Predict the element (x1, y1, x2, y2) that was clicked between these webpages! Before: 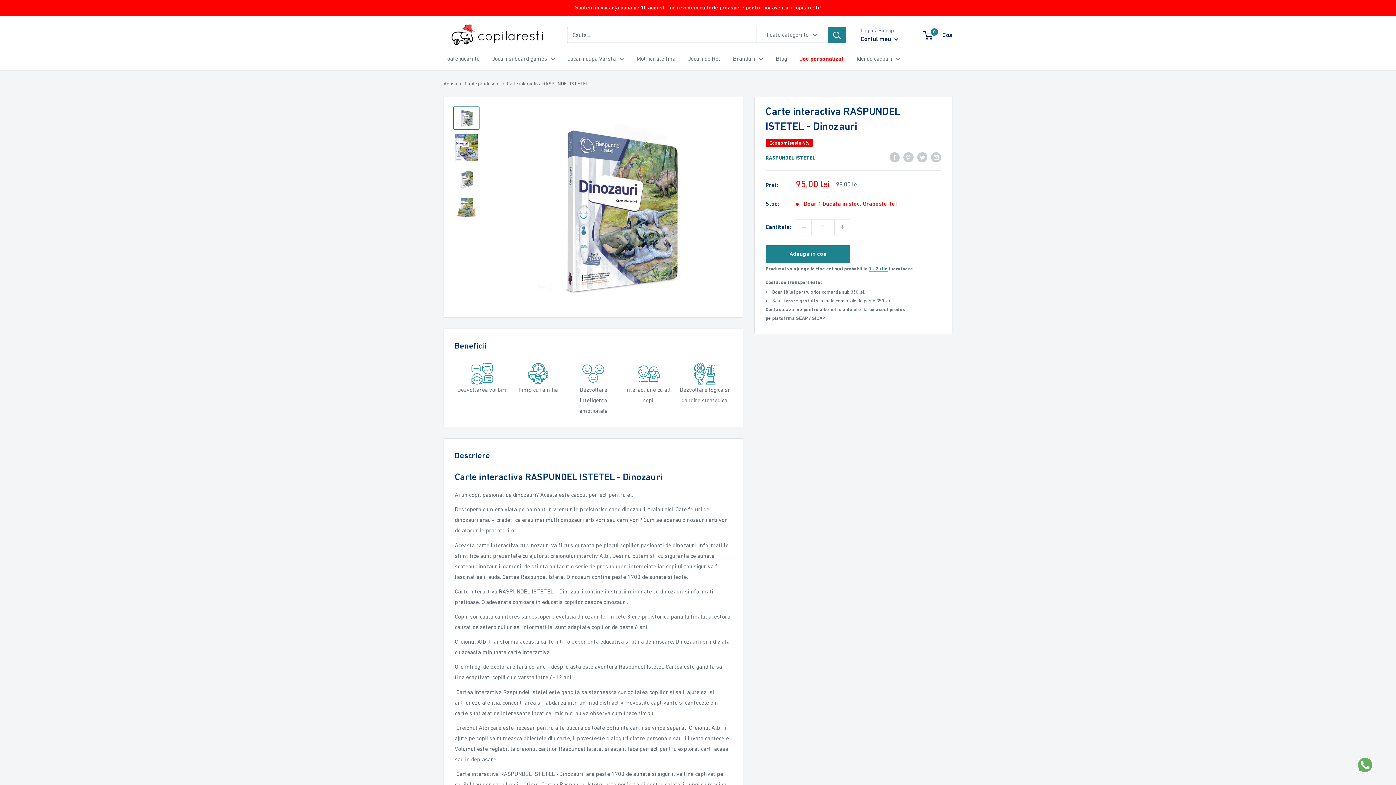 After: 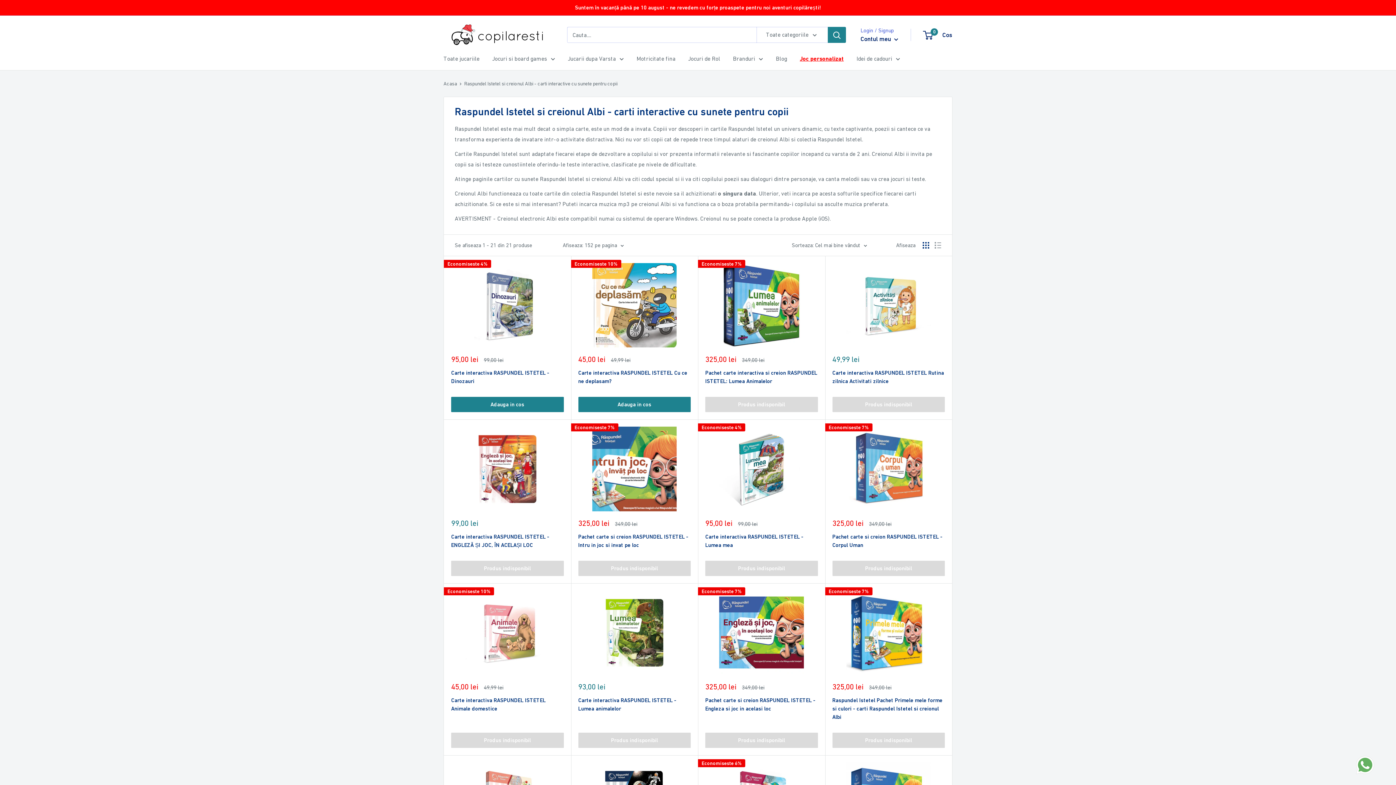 Action: bbox: (765, 154, 815, 160) label: RASPUNDEL ISTETEL